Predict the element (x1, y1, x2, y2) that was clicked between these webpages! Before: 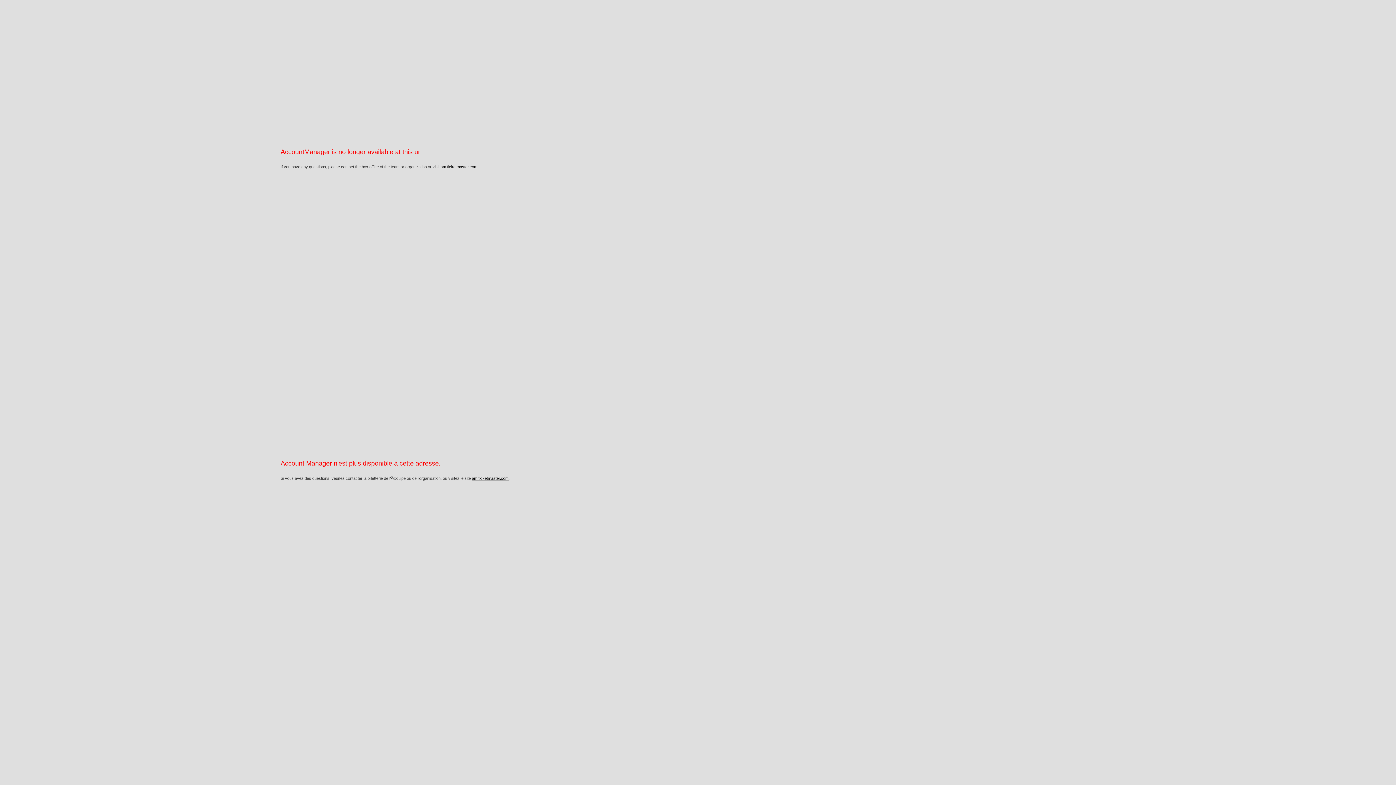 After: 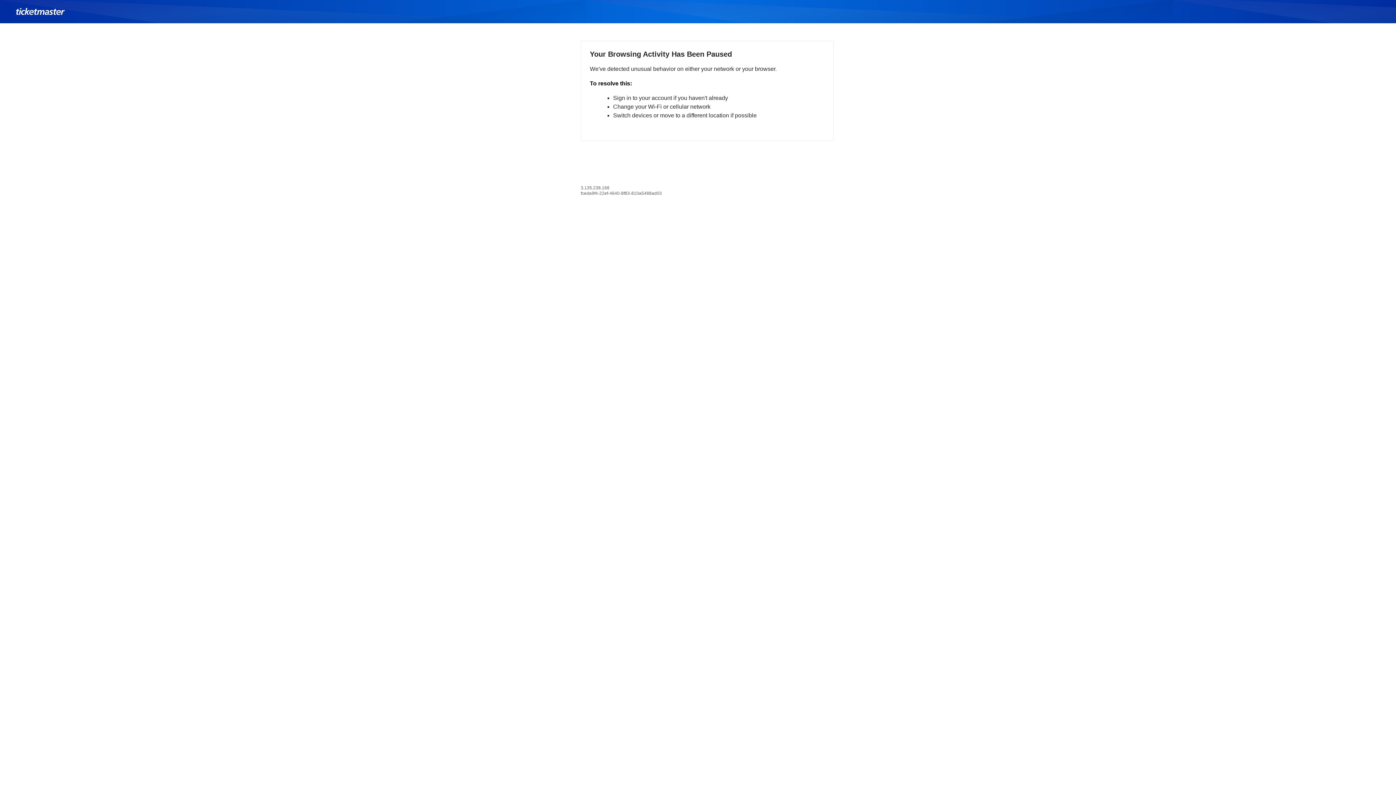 Action: bbox: (440, 164, 477, 169) label: am.ticketmaster.com